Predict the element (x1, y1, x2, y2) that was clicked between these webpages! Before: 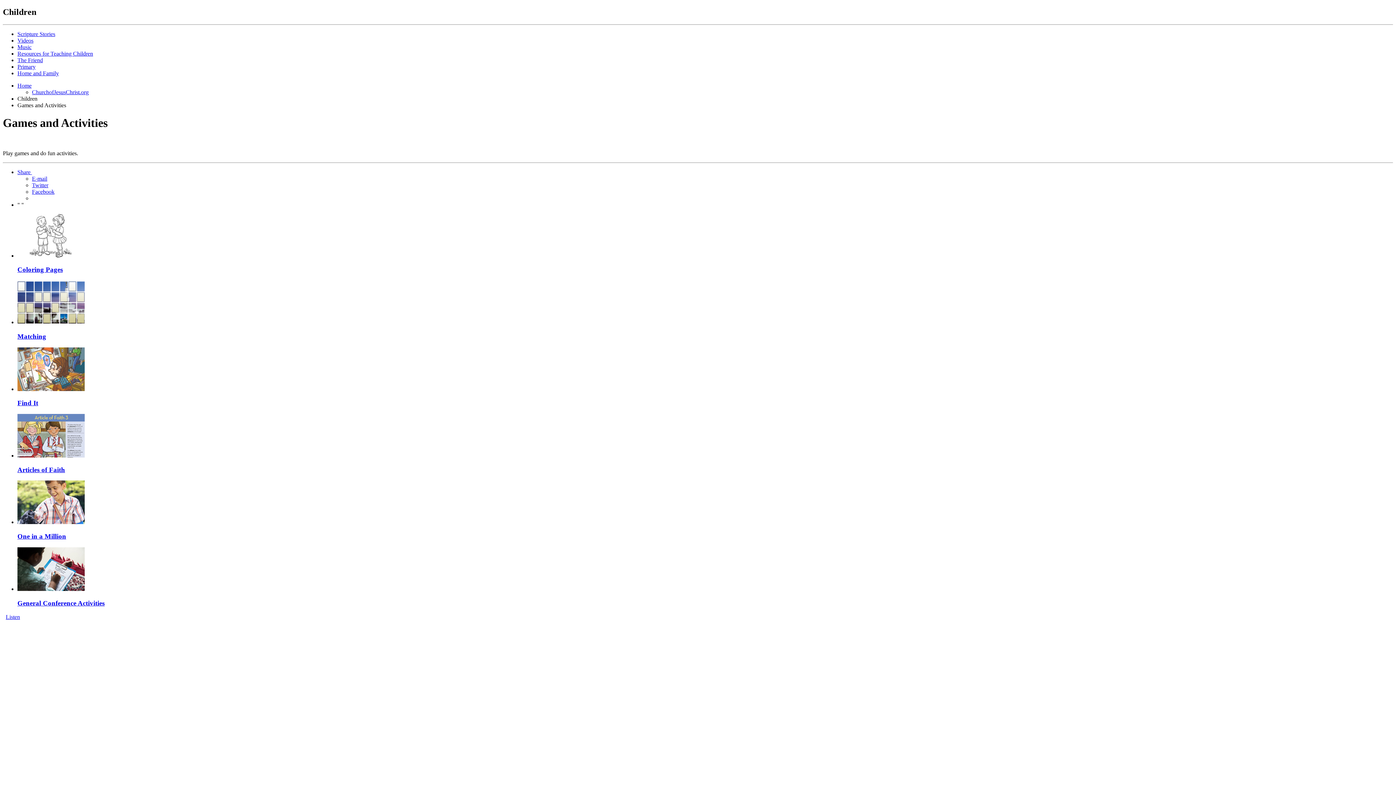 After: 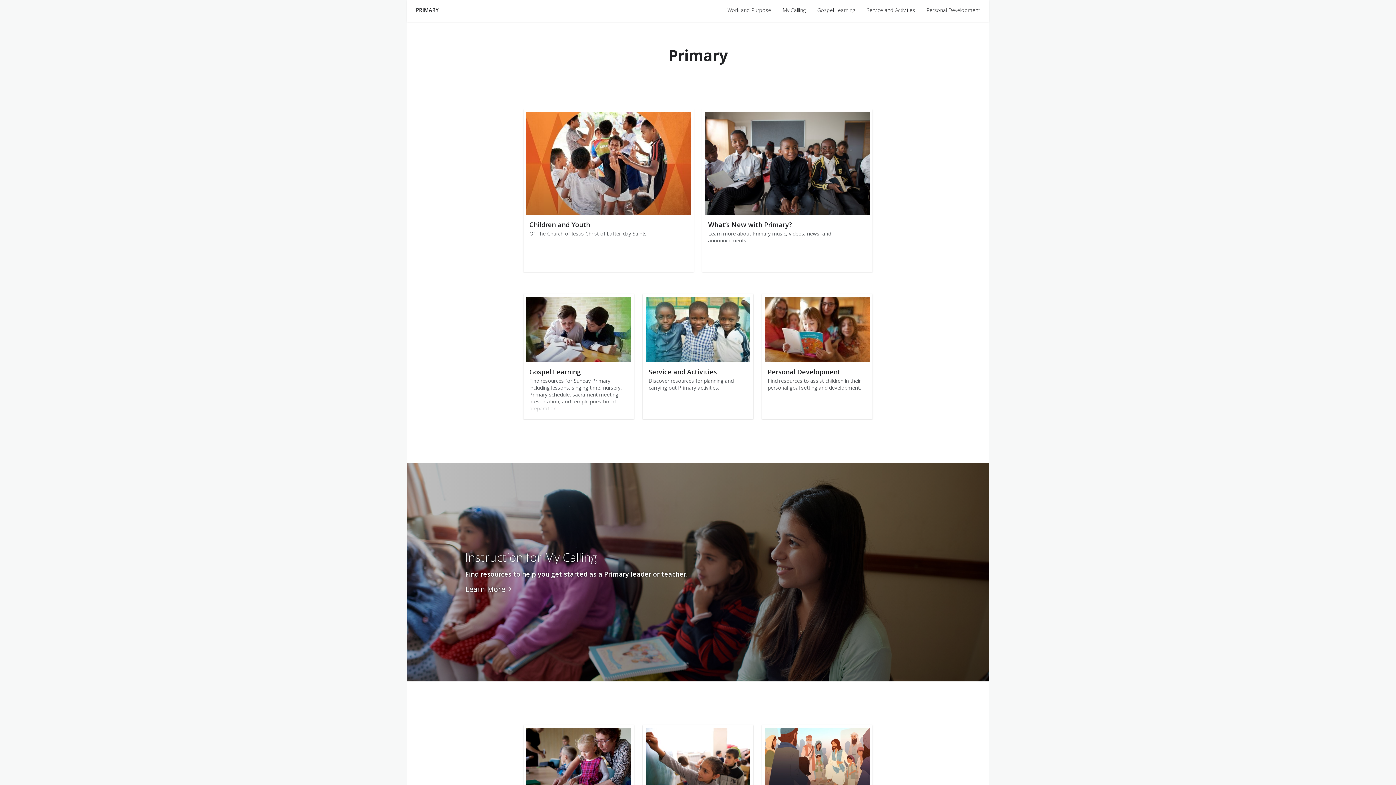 Action: bbox: (17, 63, 35, 69) label: Primary